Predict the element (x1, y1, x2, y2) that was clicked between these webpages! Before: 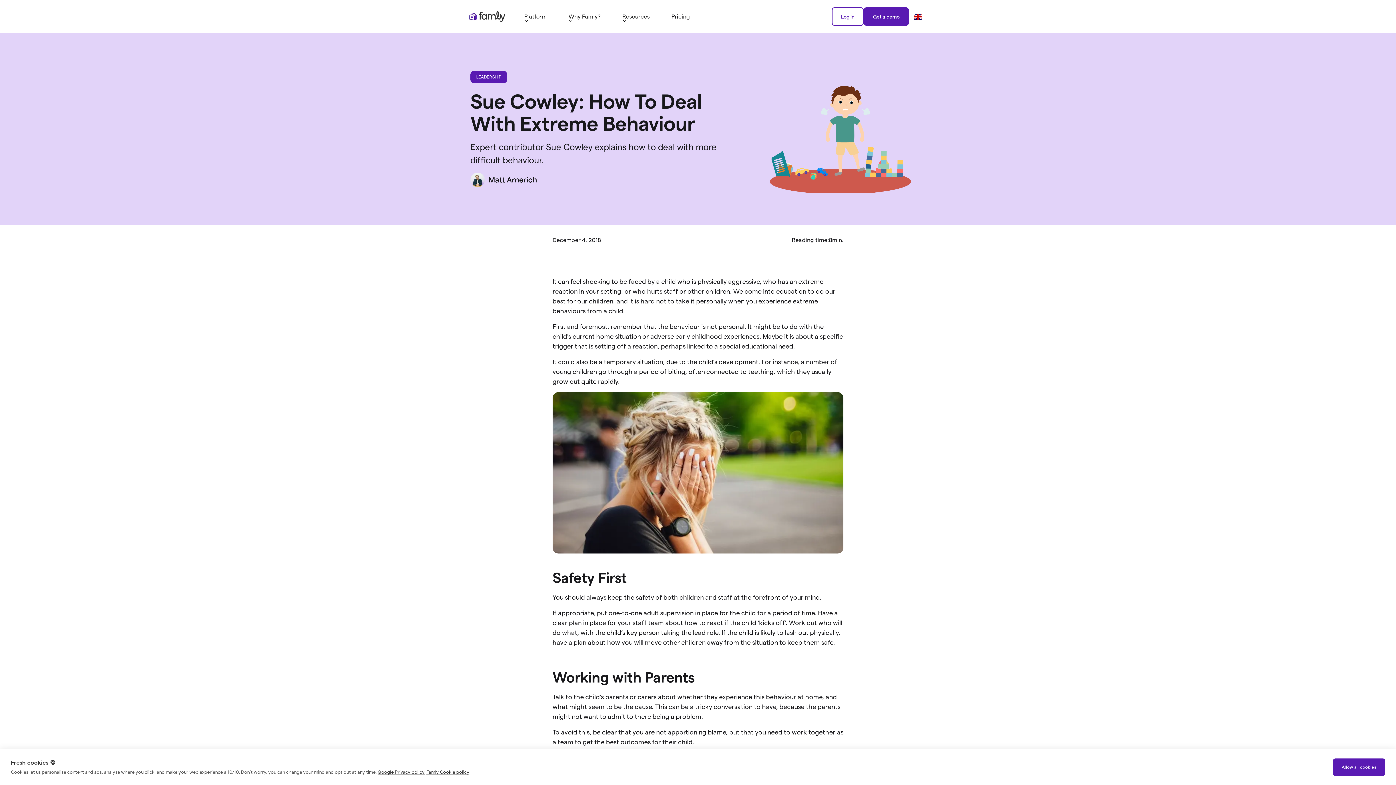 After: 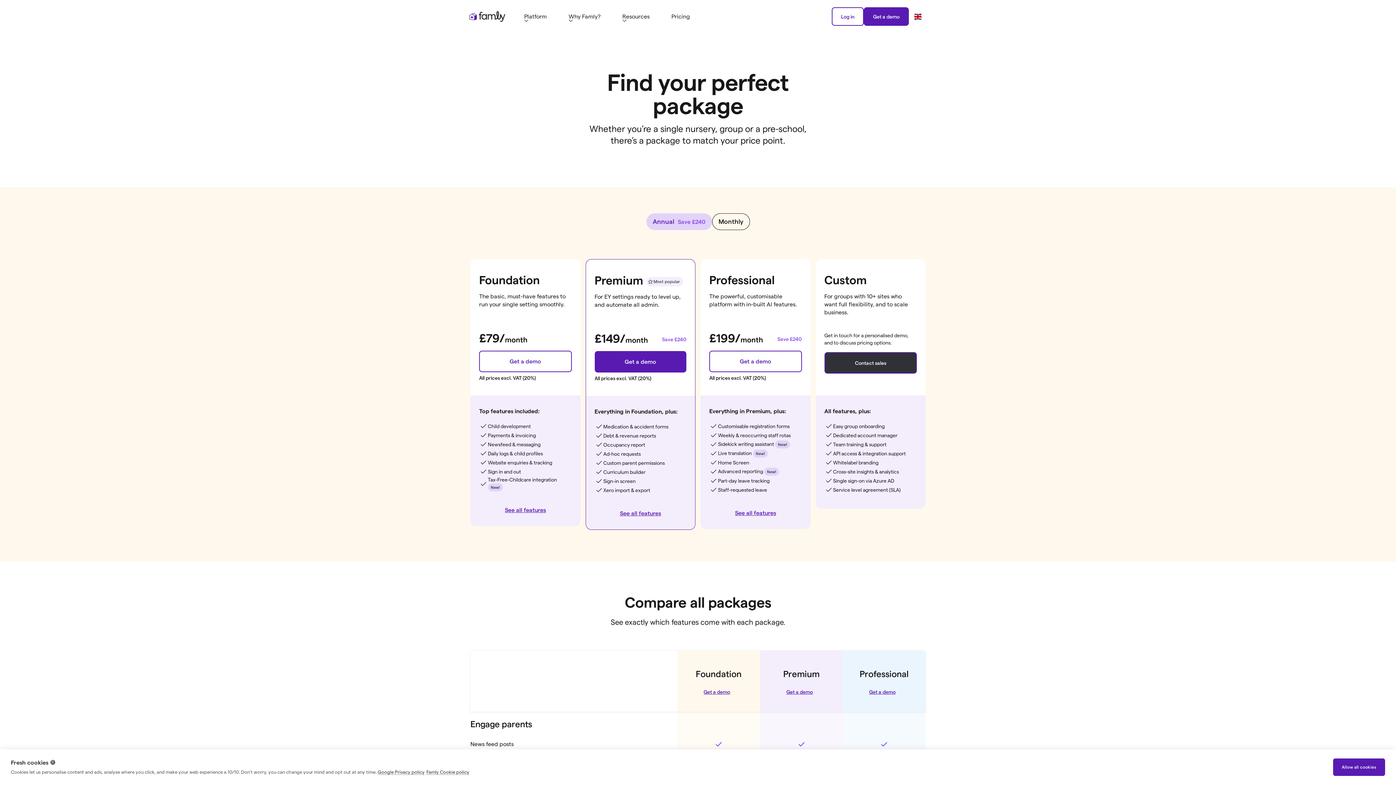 Action: label: Pricing bbox: (667, 9, 694, 23)